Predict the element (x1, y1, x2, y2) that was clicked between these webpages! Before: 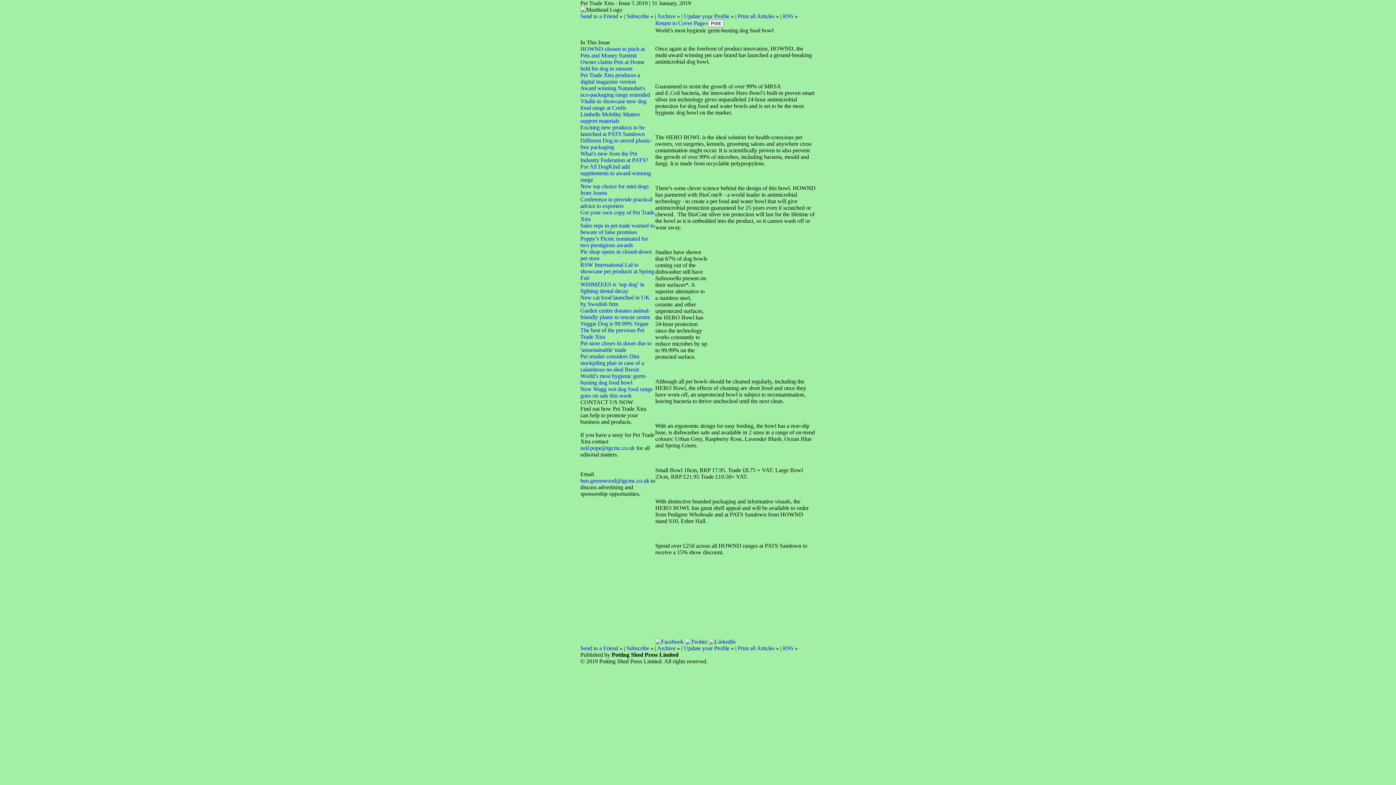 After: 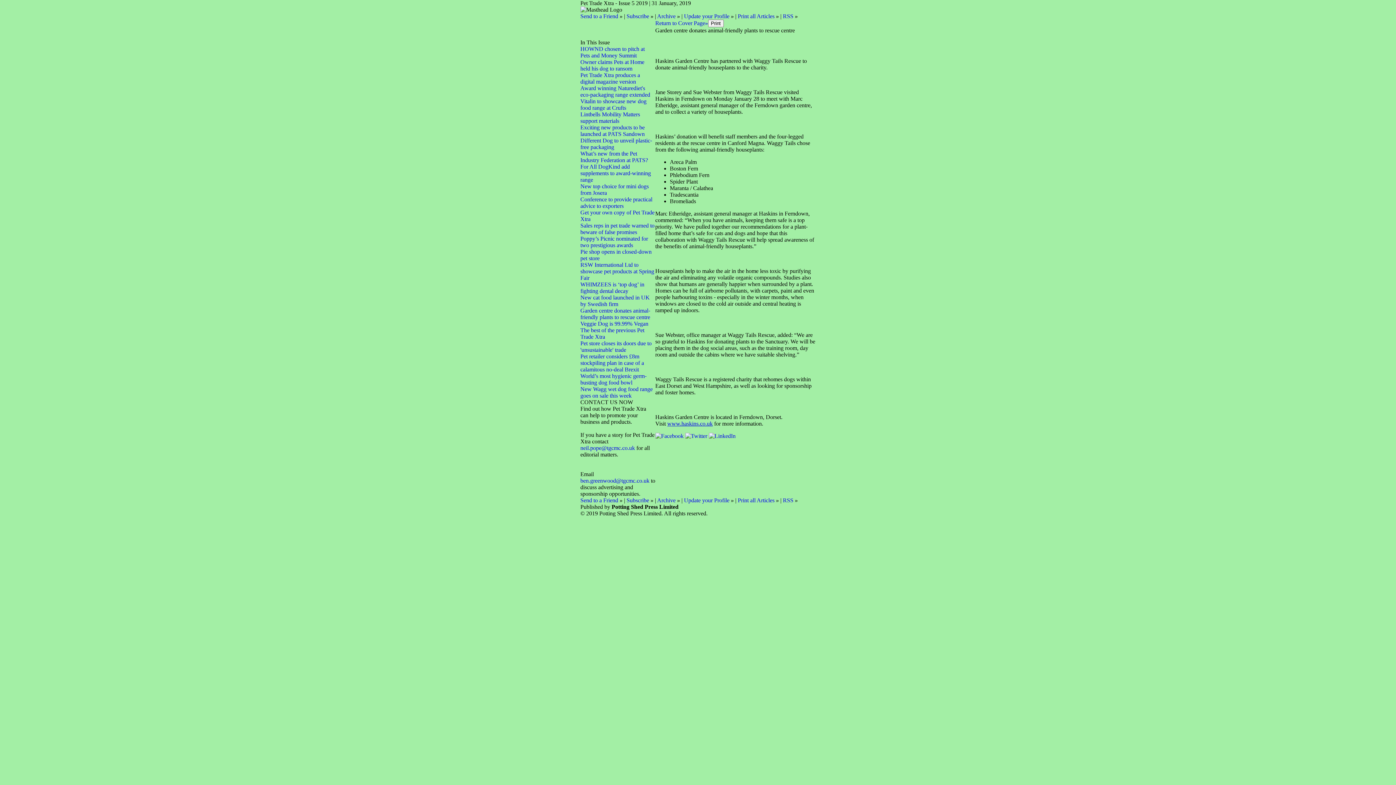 Action: bbox: (580, 307, 650, 320) label: Garden centre donates animal-friendly plants to rescue centre